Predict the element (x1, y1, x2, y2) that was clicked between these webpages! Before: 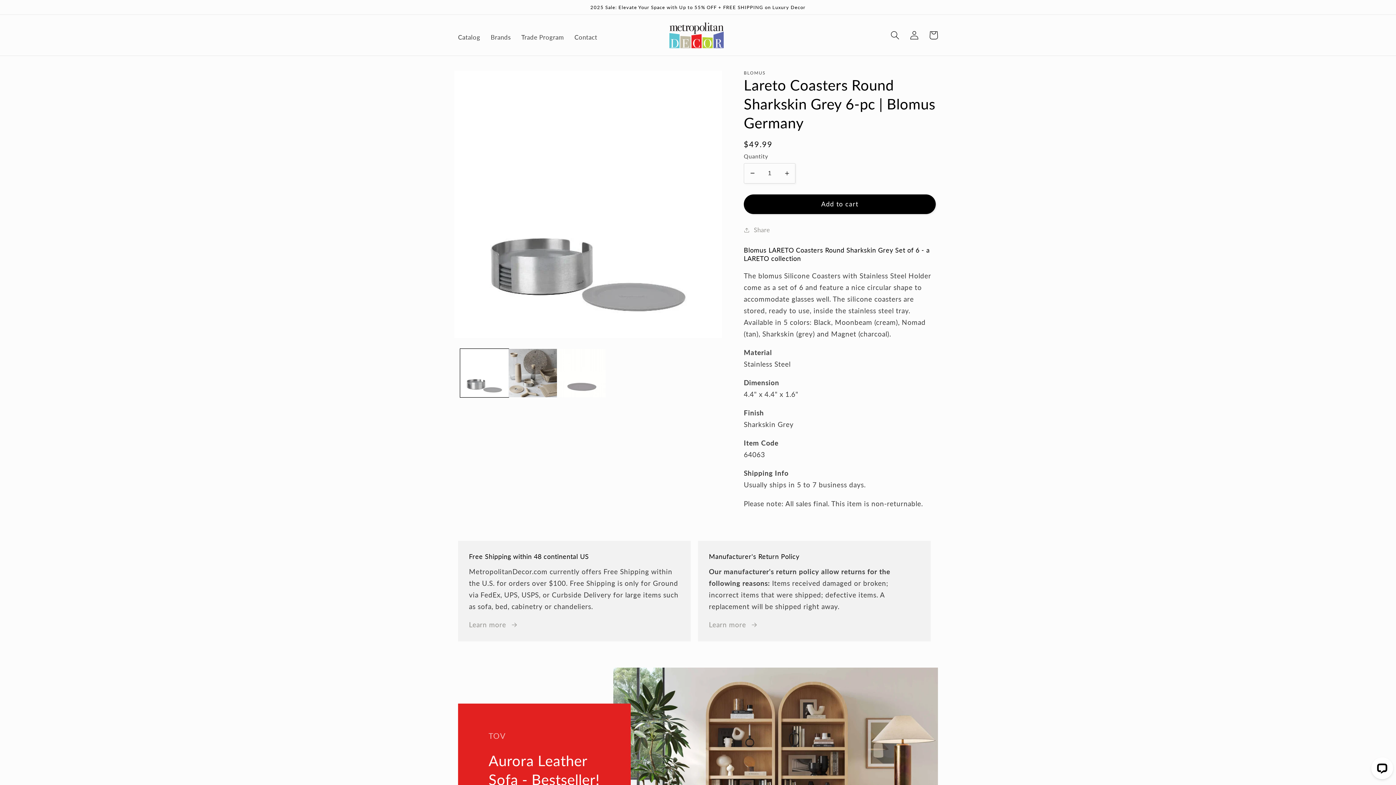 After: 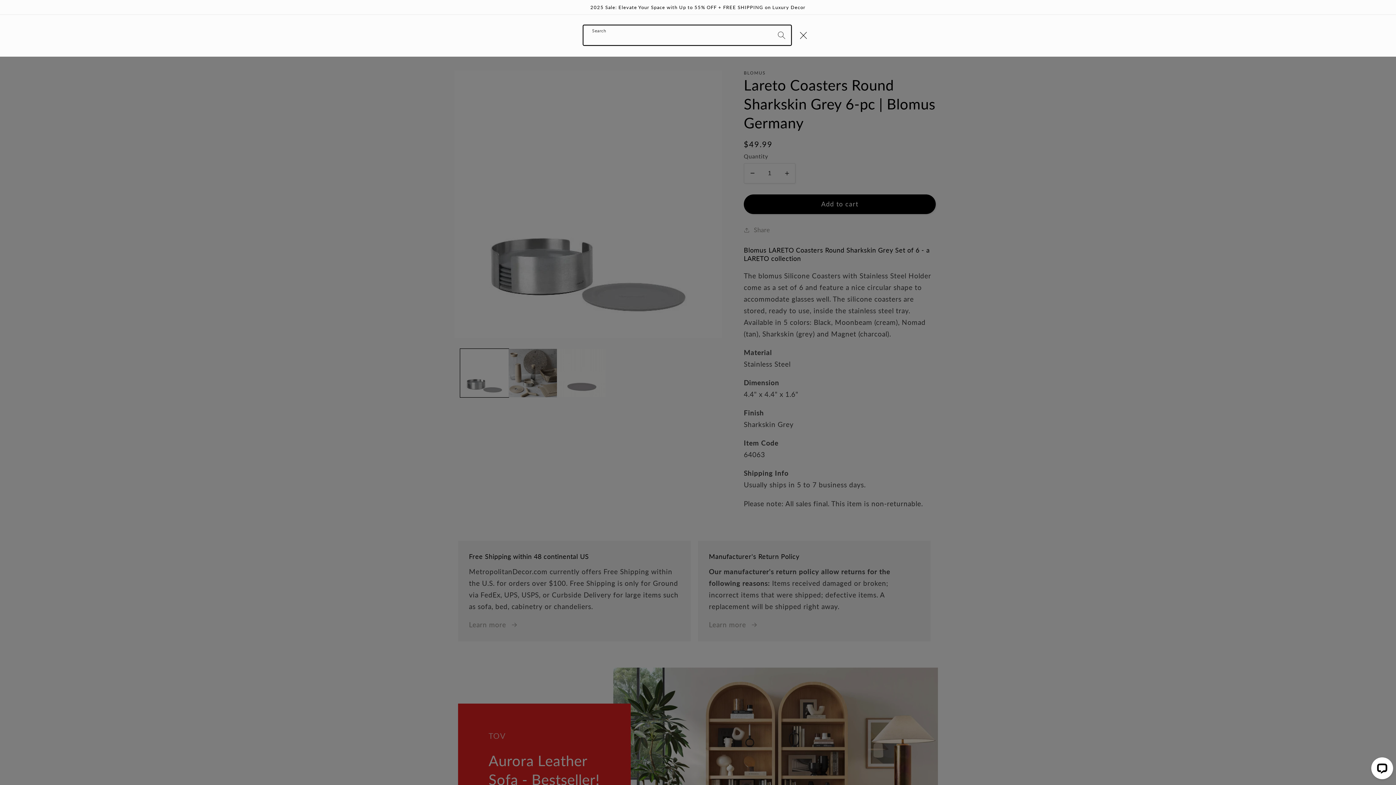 Action: label: Search bbox: (885, 25, 905, 44)